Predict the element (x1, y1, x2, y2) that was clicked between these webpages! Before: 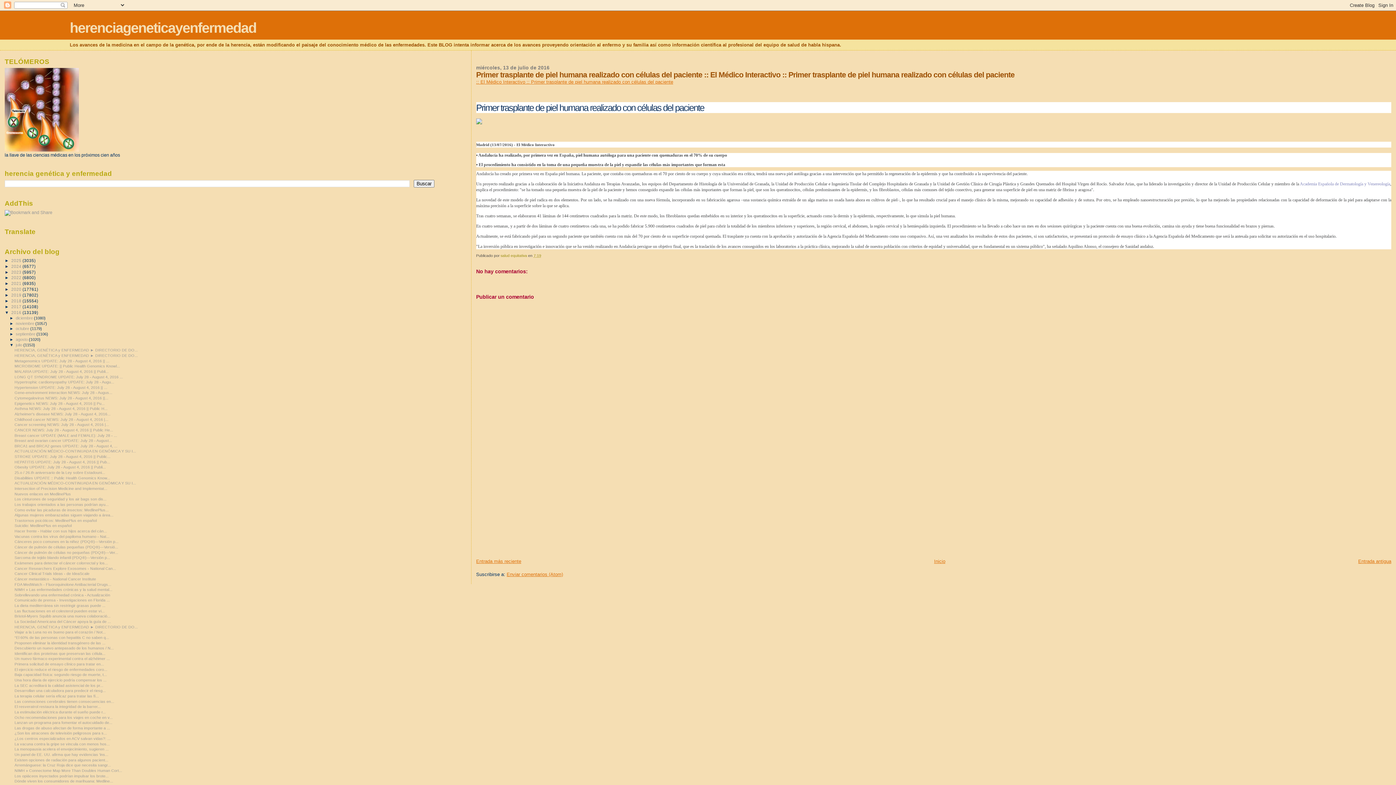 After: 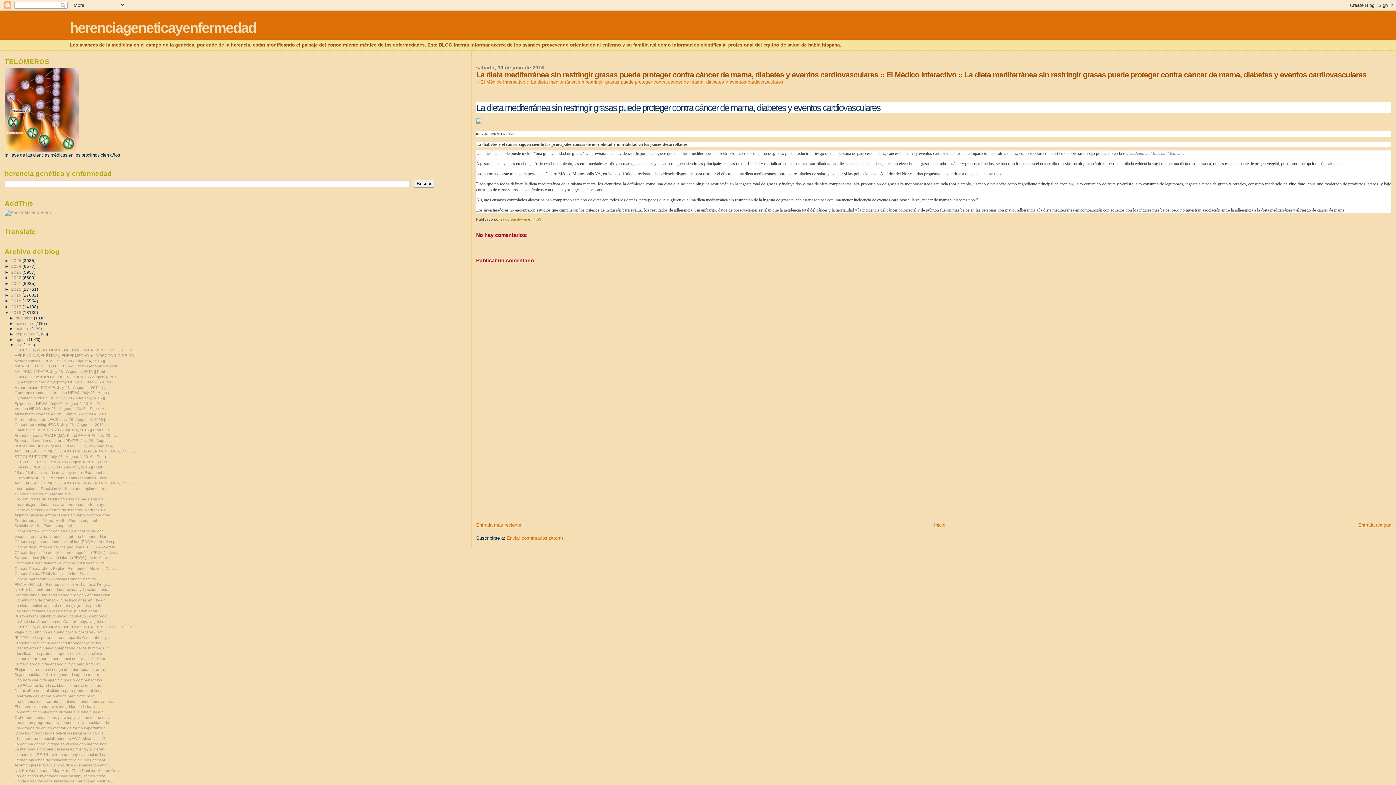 Action: bbox: (14, 603, 105, 608) label: La dieta mediterránea sin restringir grasas puede ...